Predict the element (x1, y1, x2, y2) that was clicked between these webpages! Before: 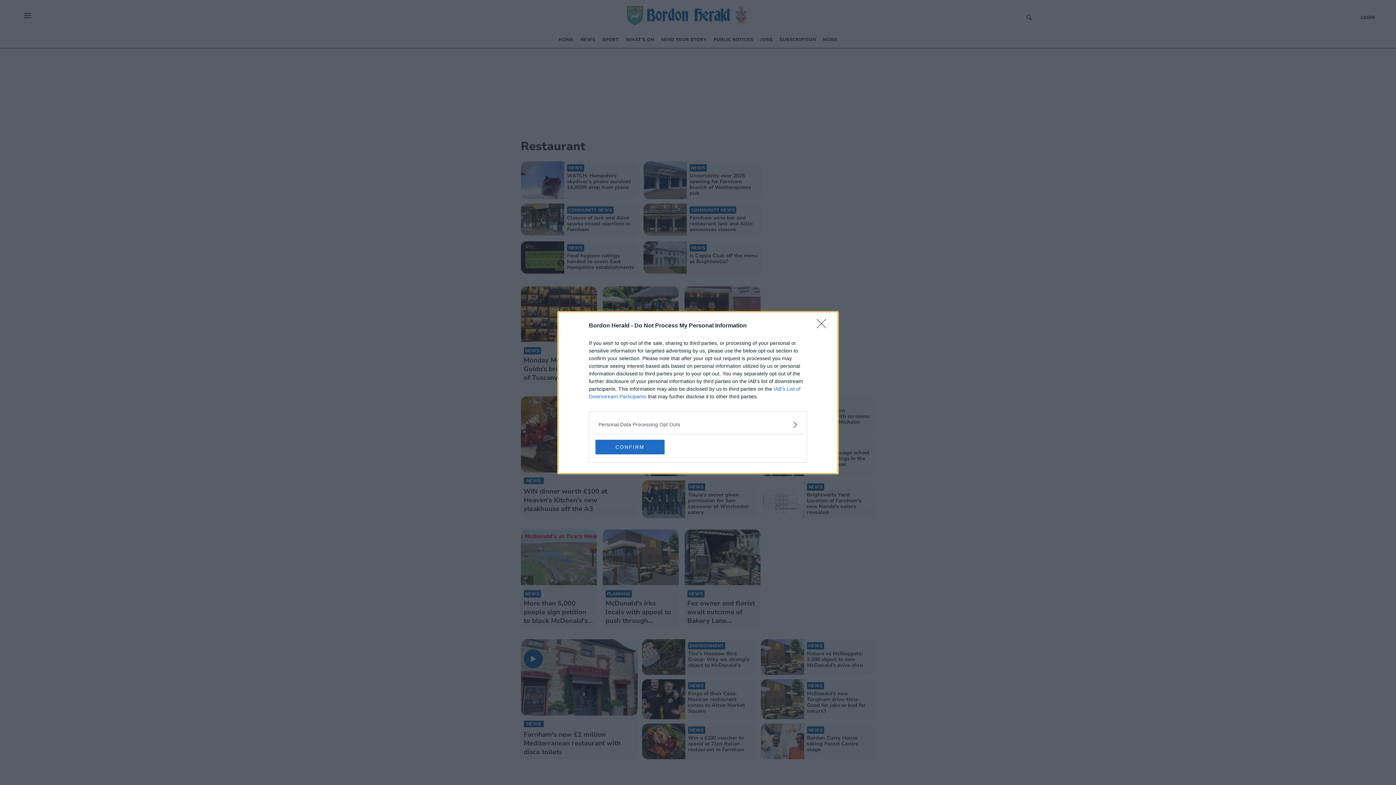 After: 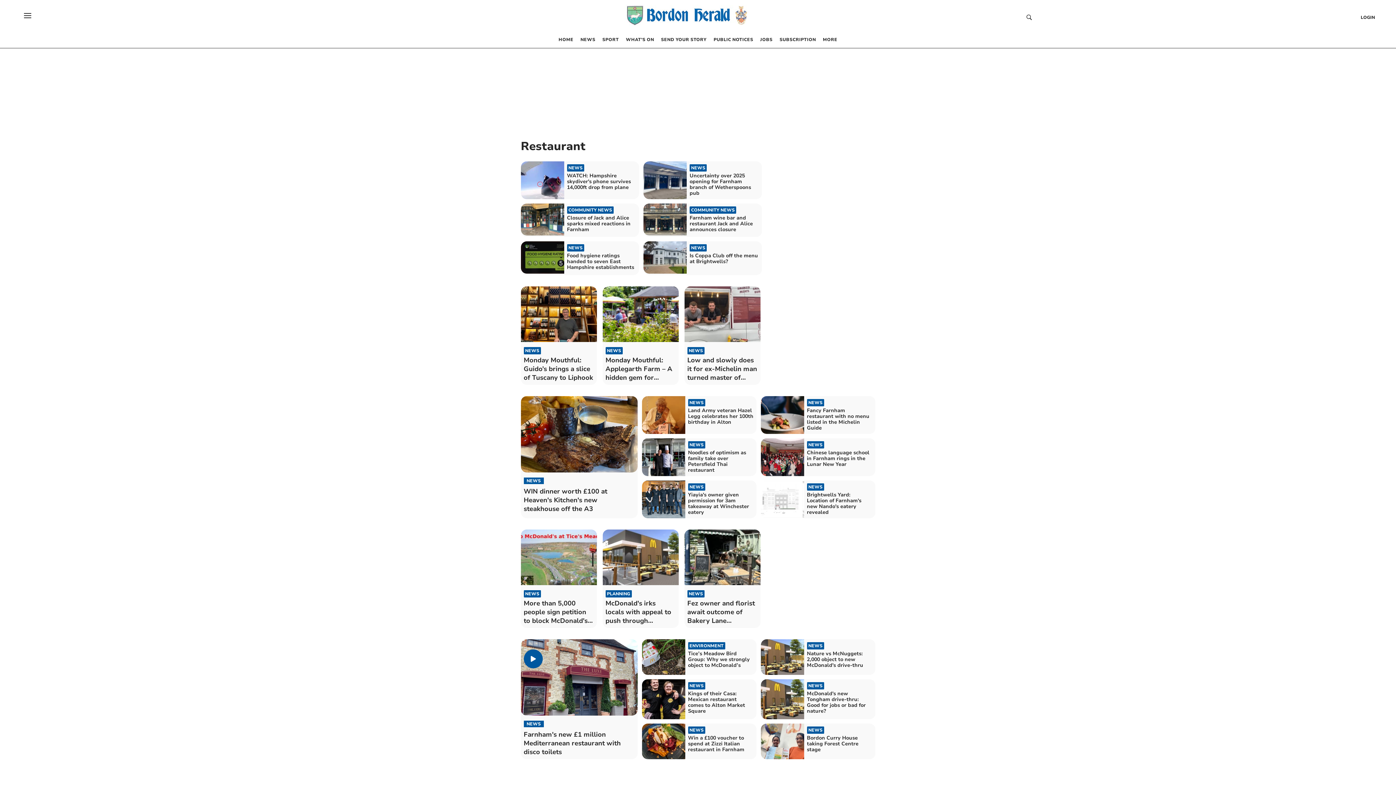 Action: label: CONFIRM bbox: (595, 439, 664, 454)